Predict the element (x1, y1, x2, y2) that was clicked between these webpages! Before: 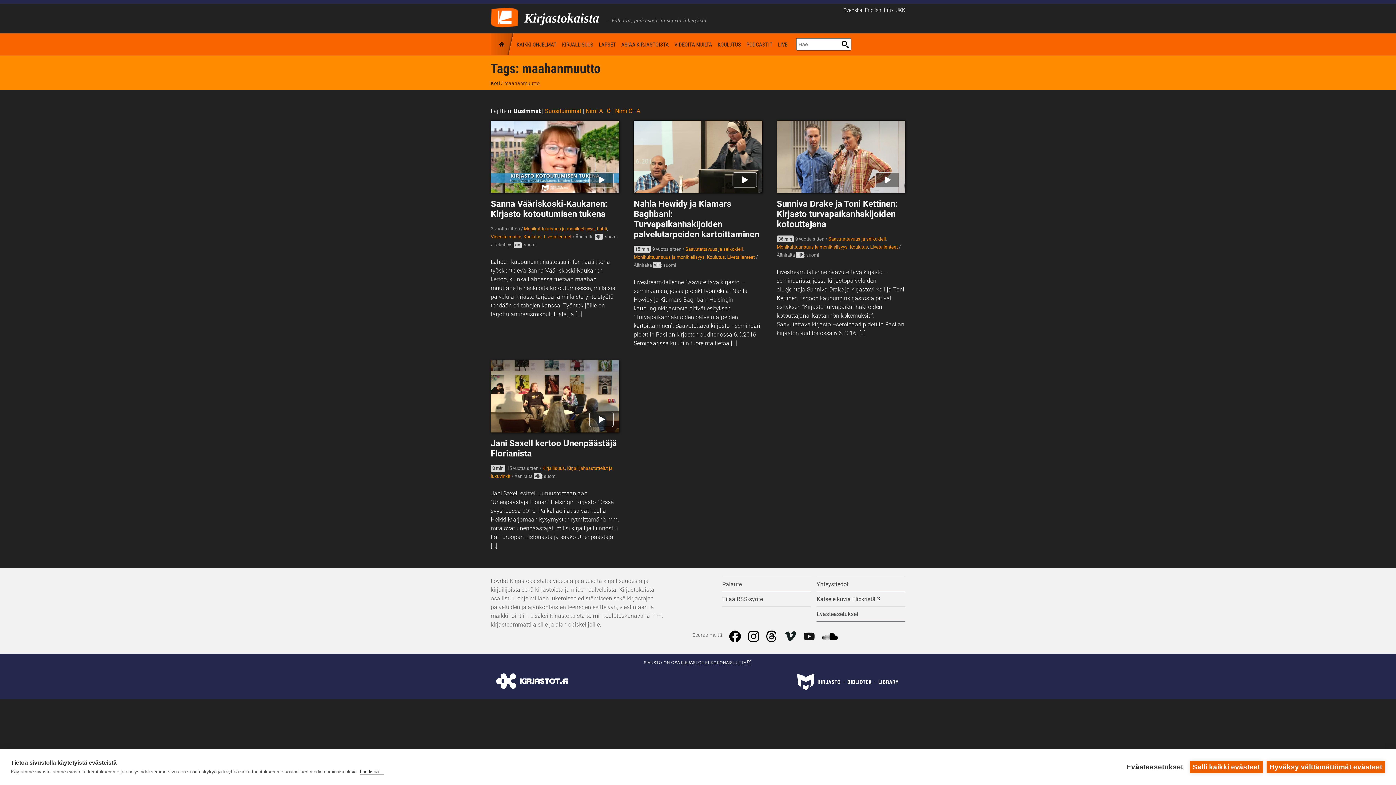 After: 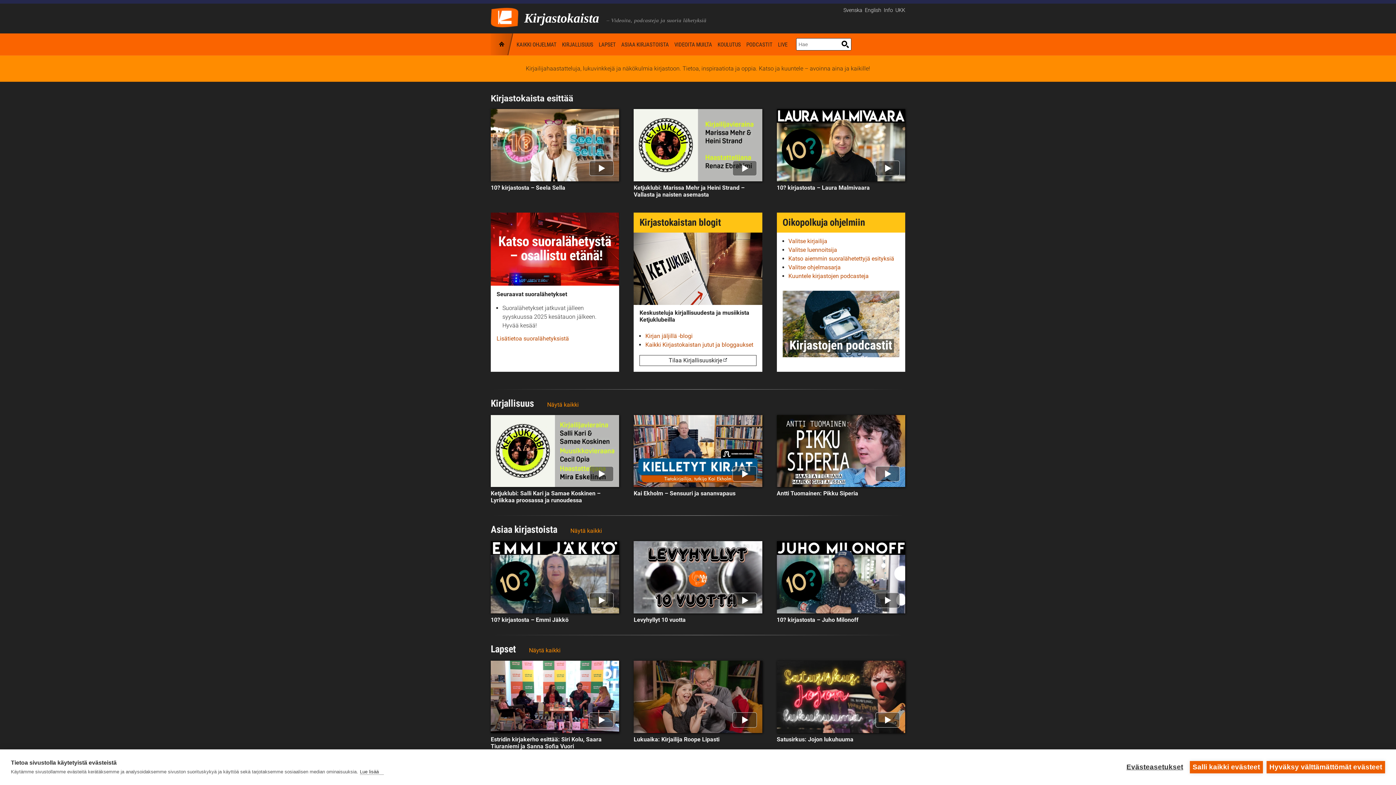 Action: label: Koti bbox: (490, 80, 500, 86)